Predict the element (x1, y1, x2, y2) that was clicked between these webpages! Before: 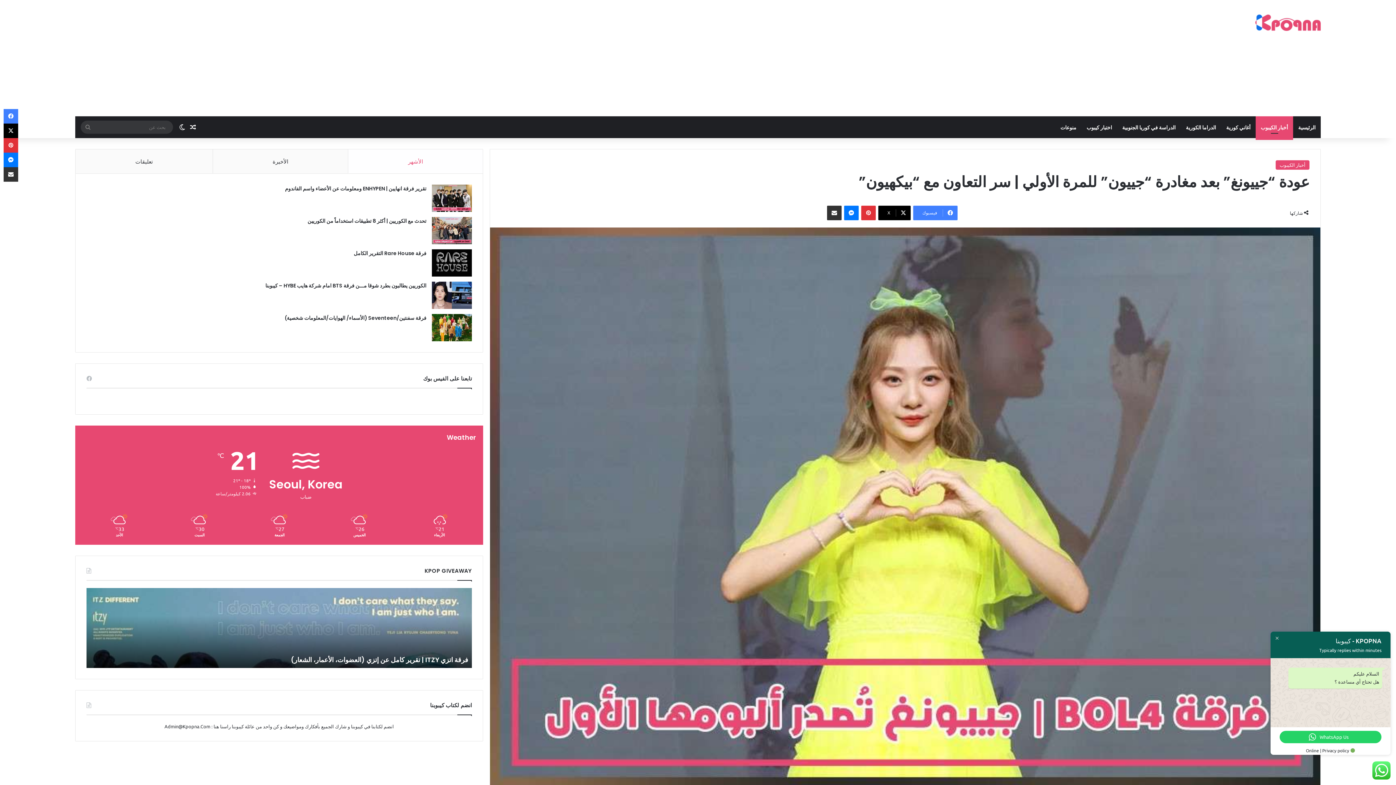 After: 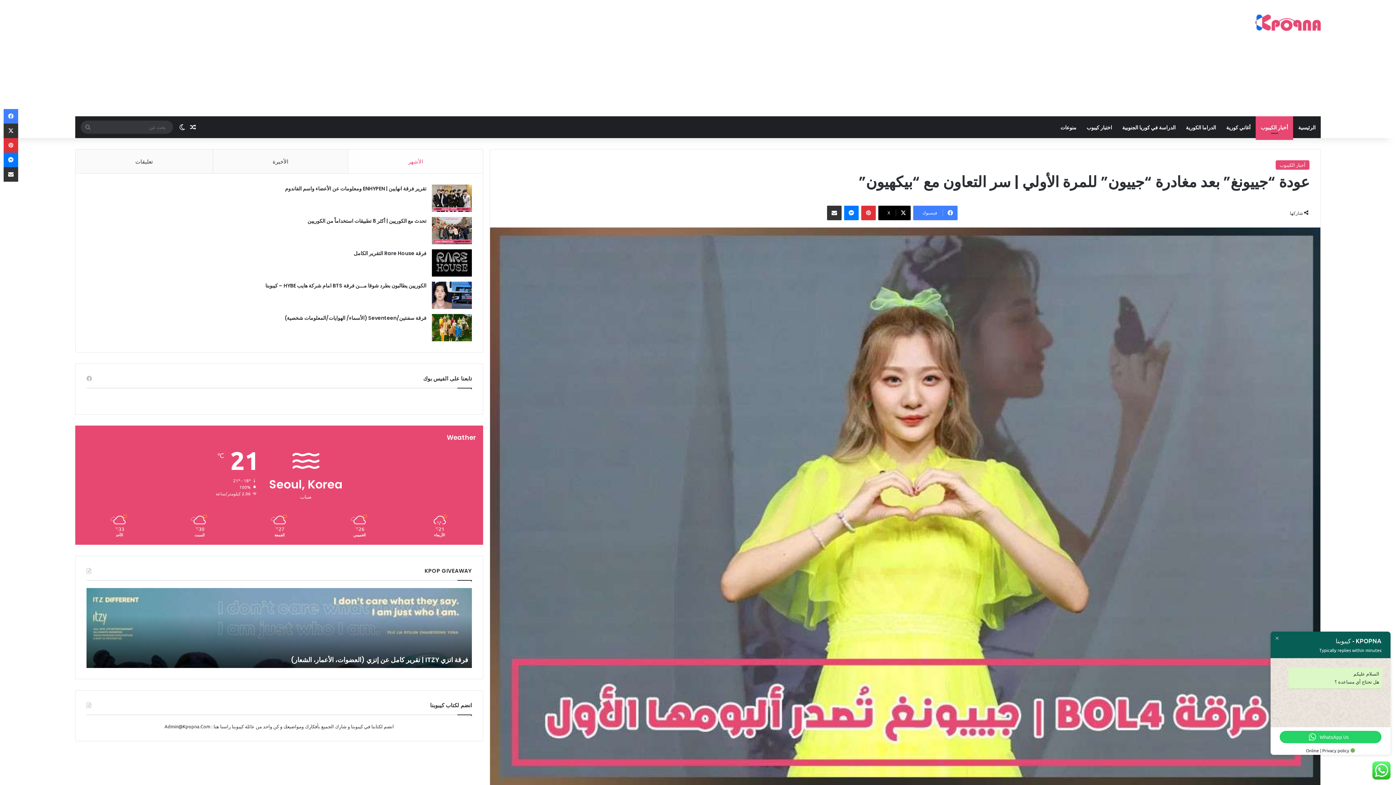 Action: bbox: (3, 123, 18, 138) label: ‫X